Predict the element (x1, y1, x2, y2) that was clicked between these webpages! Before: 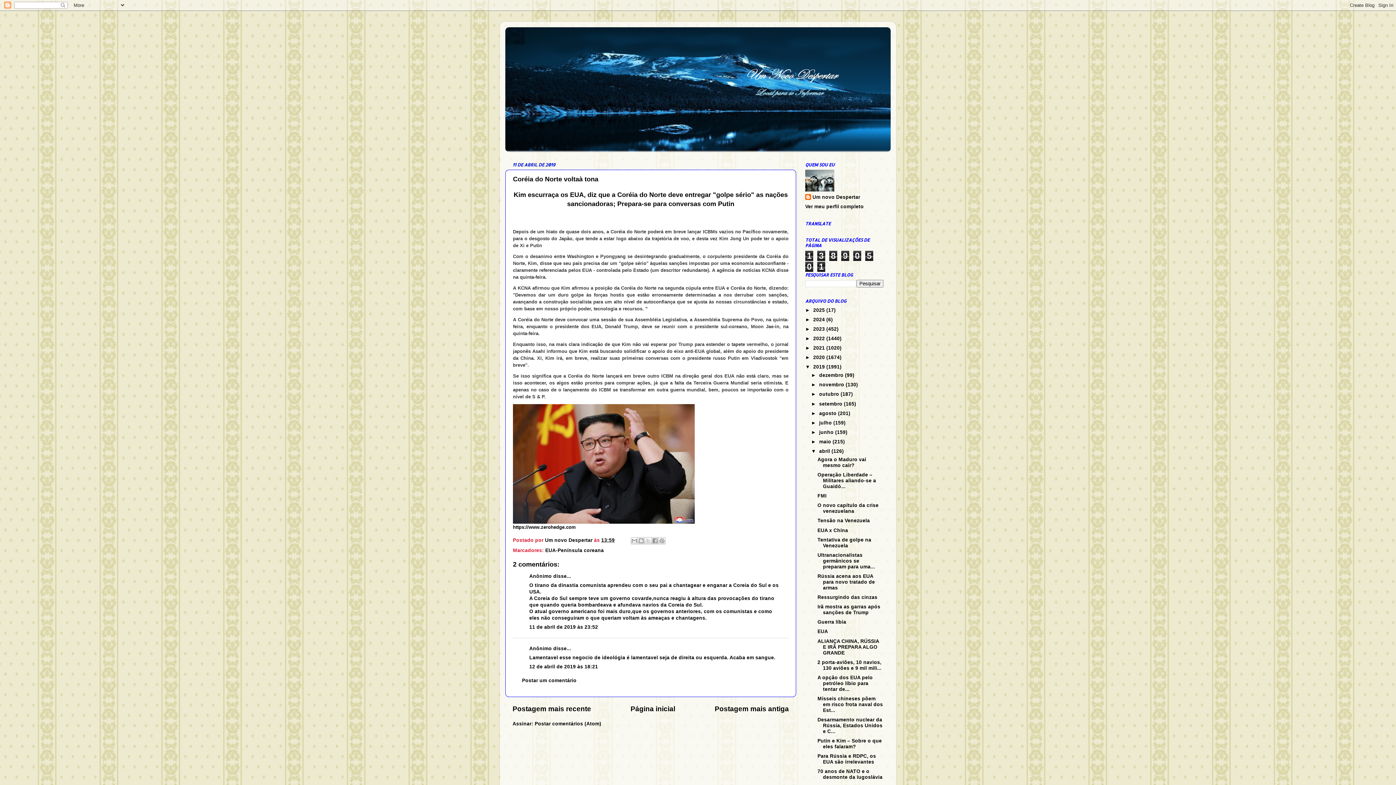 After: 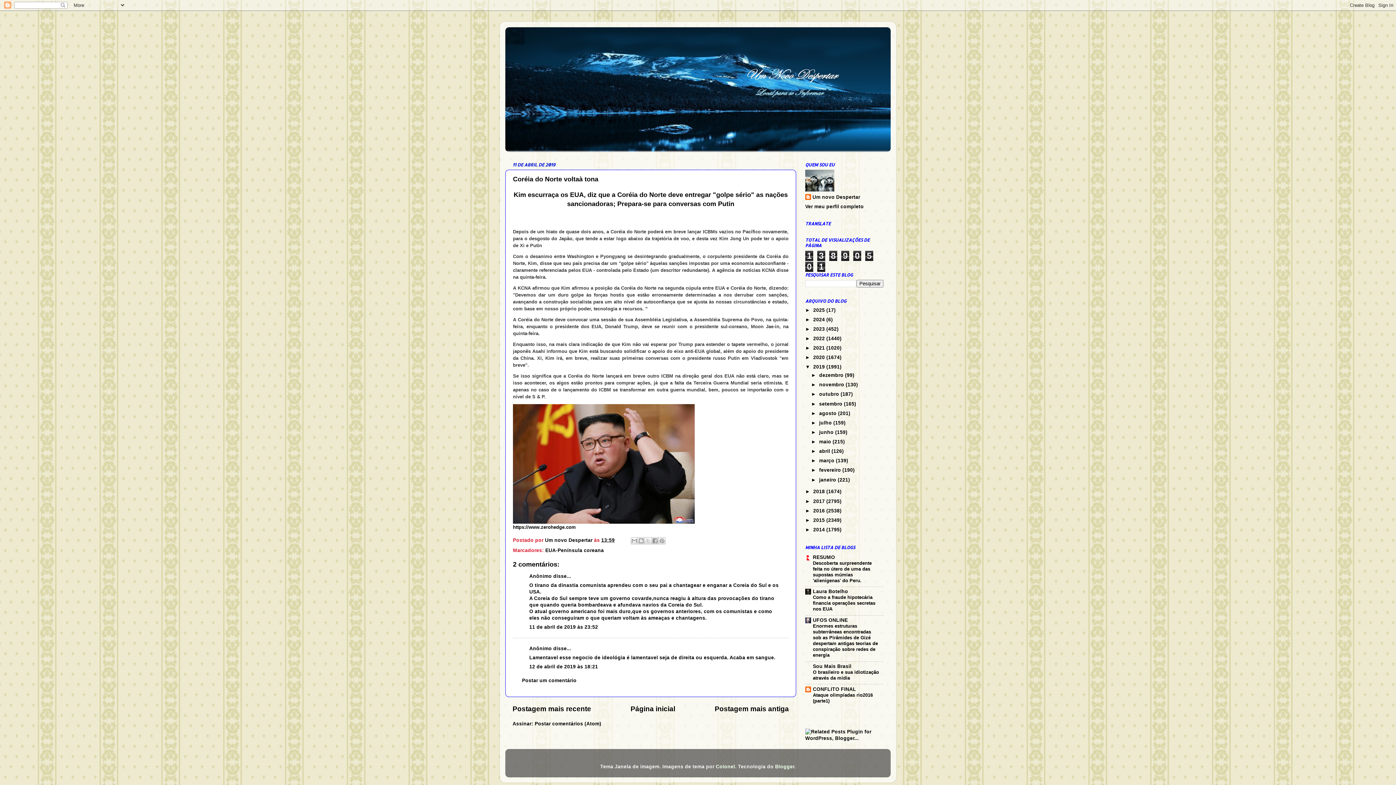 Action: bbox: (811, 448, 819, 454) label: ▼  